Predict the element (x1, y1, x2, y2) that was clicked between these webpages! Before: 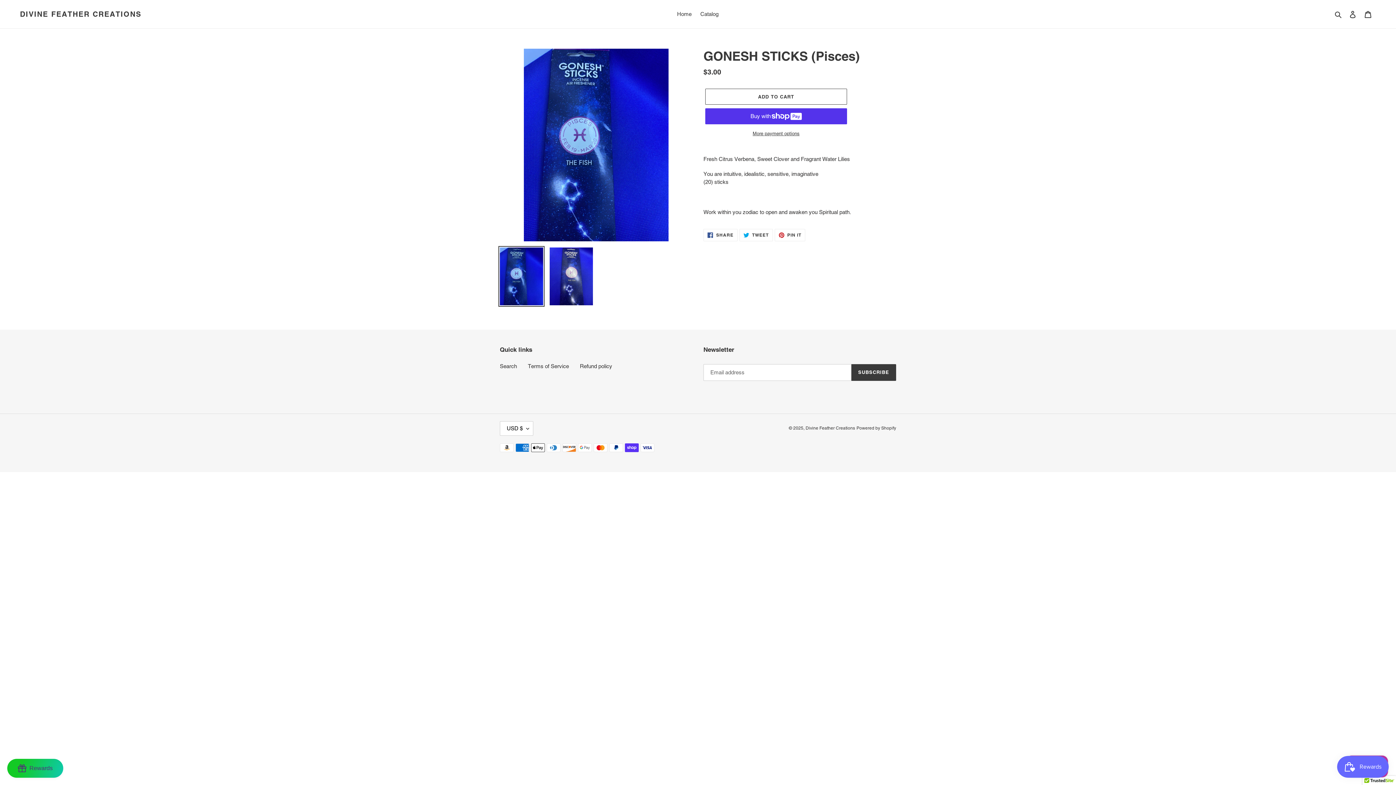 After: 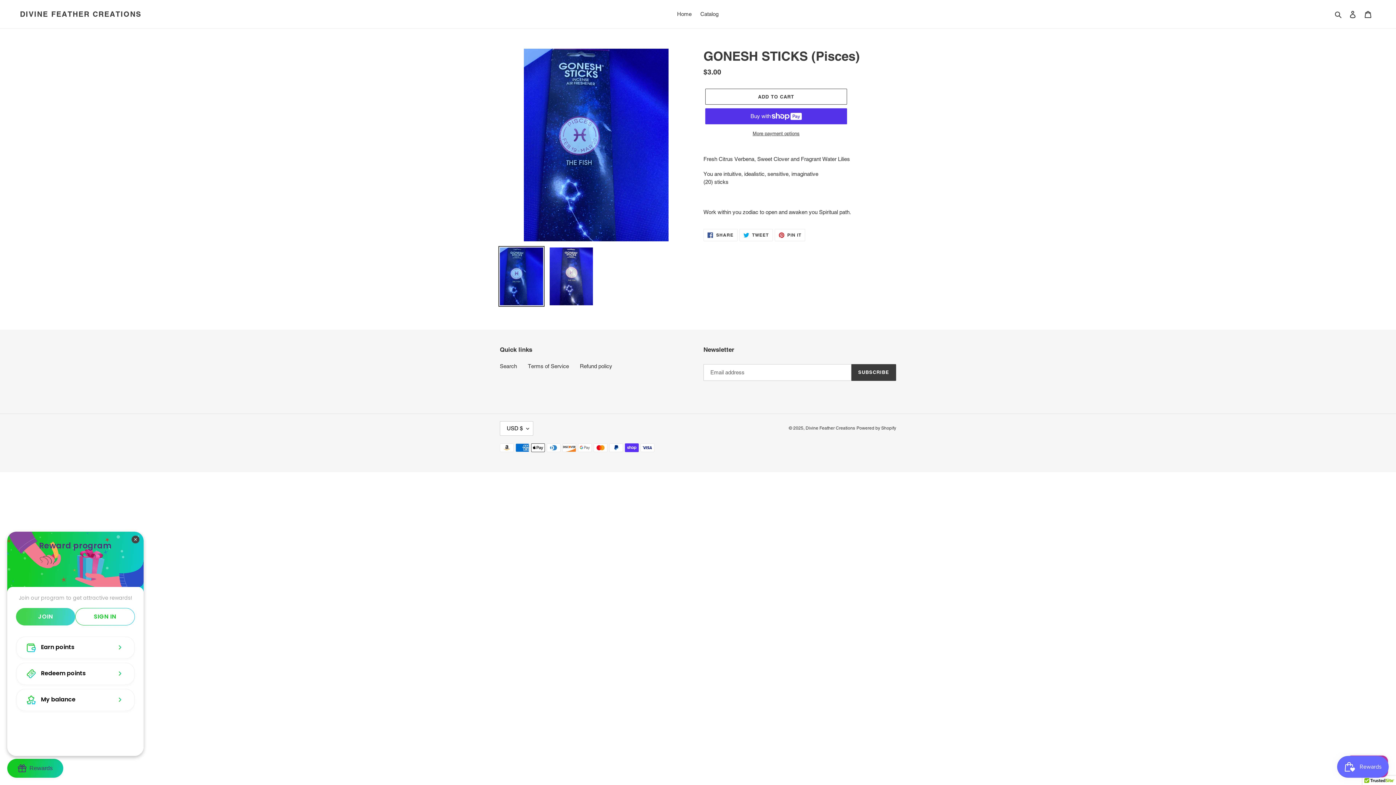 Action: label: BON-Loyalty-btn bbox: (7, 759, 63, 778)